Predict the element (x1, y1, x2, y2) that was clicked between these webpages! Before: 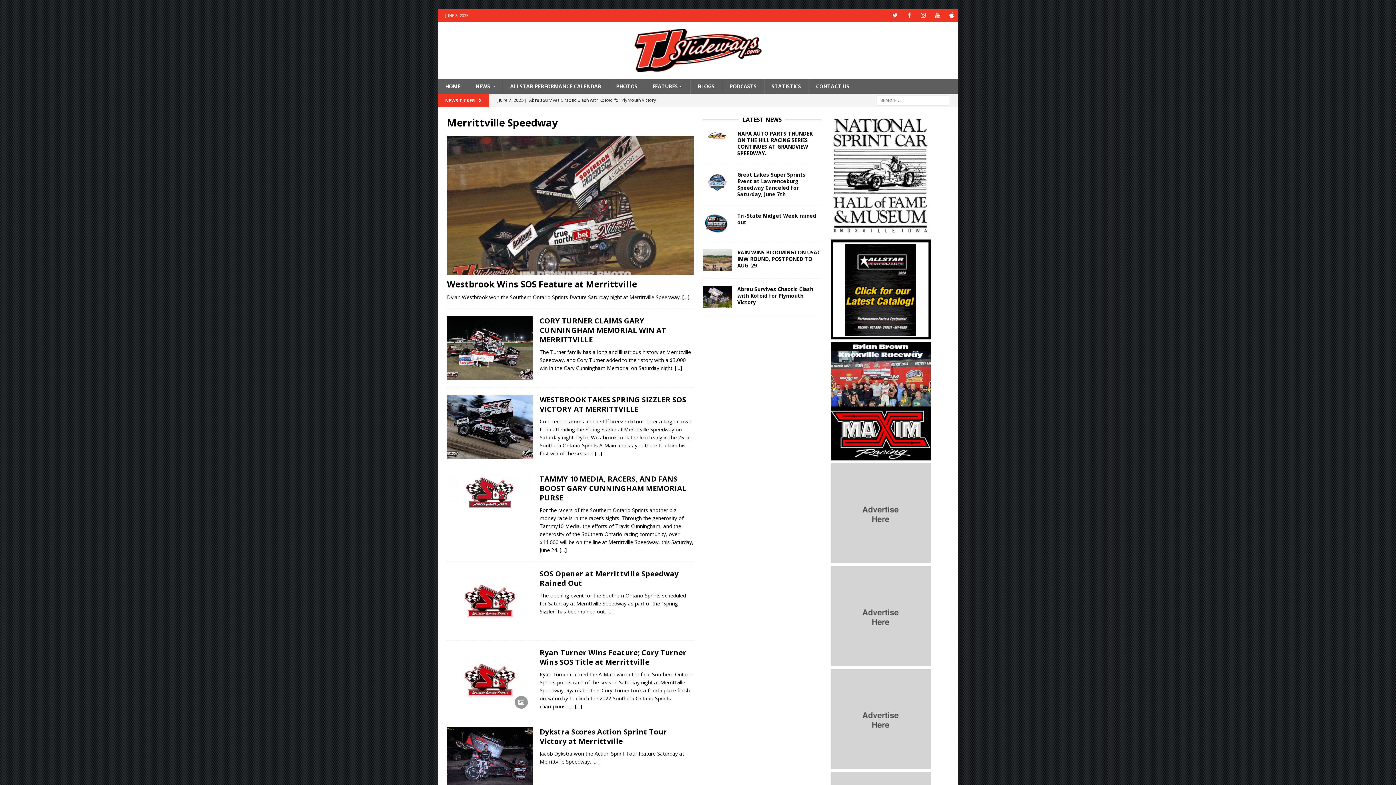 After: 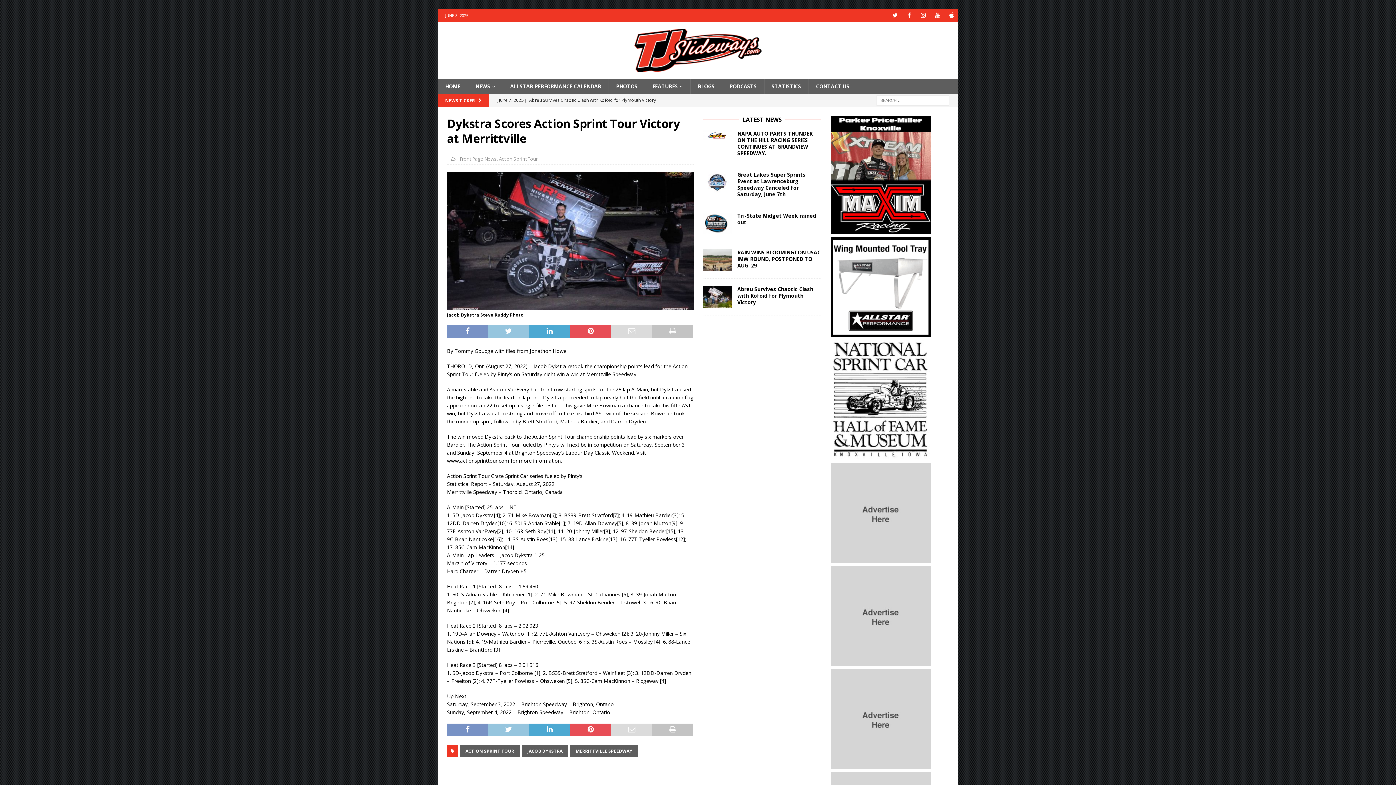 Action: bbox: (592, 758, 599, 765) label: […]